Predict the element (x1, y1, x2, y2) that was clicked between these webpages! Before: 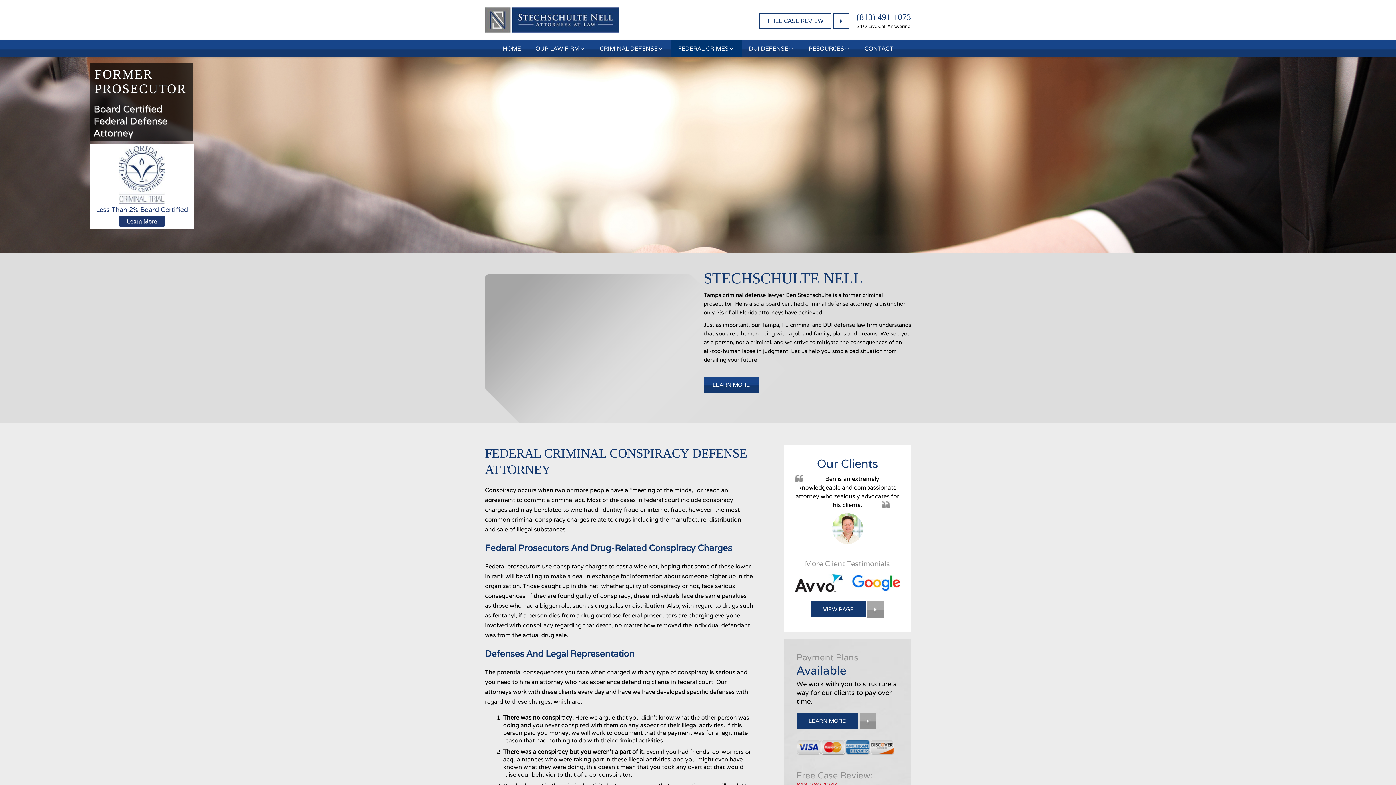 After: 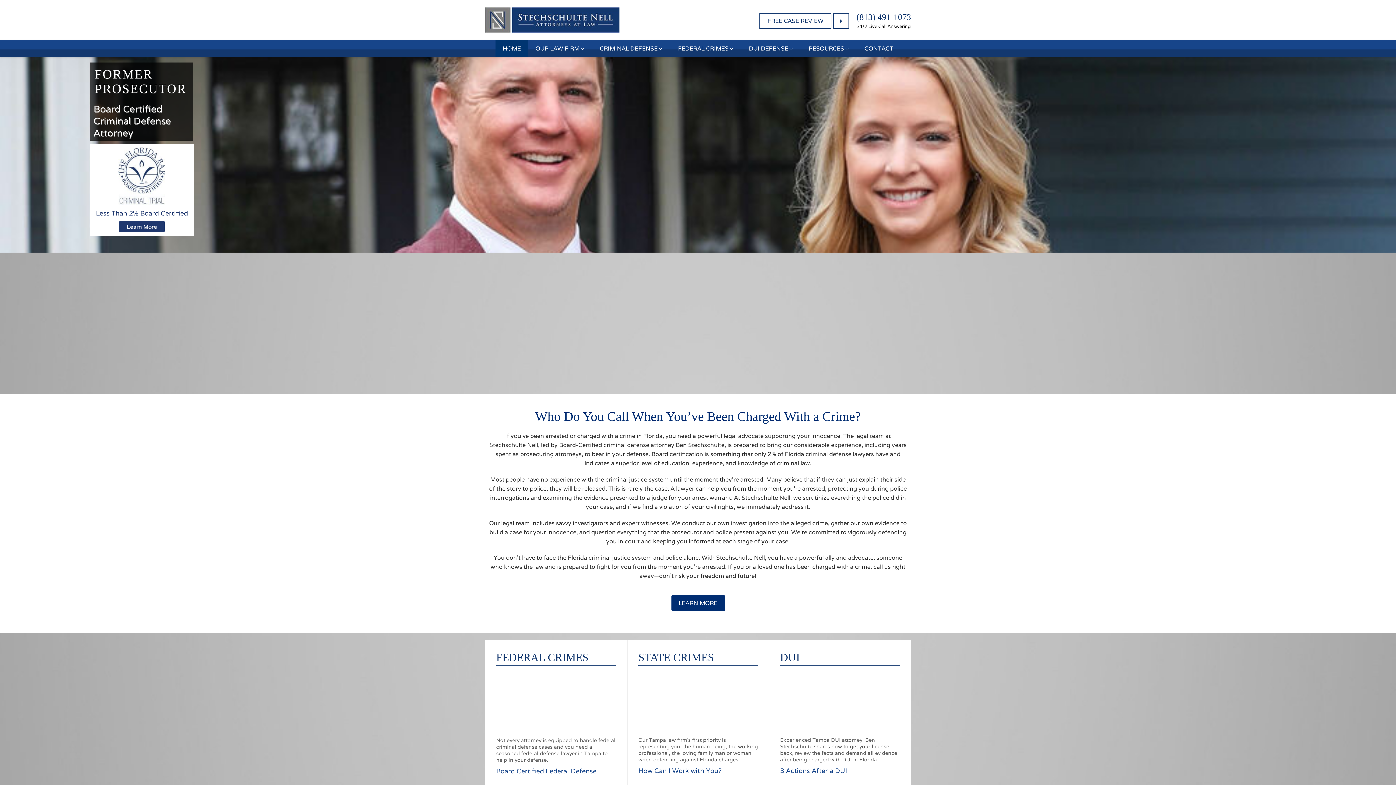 Action: bbox: (495, 40, 528, 57) label: HOME